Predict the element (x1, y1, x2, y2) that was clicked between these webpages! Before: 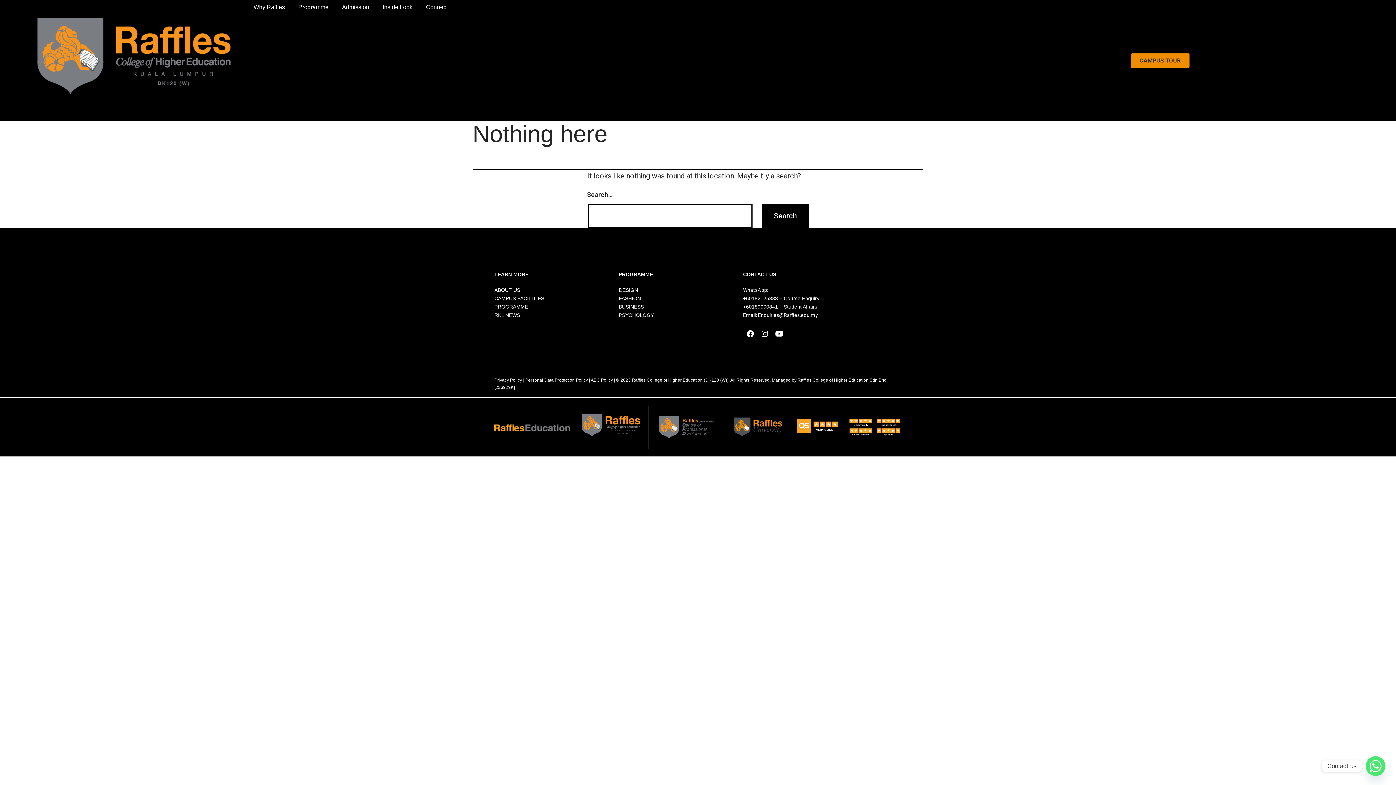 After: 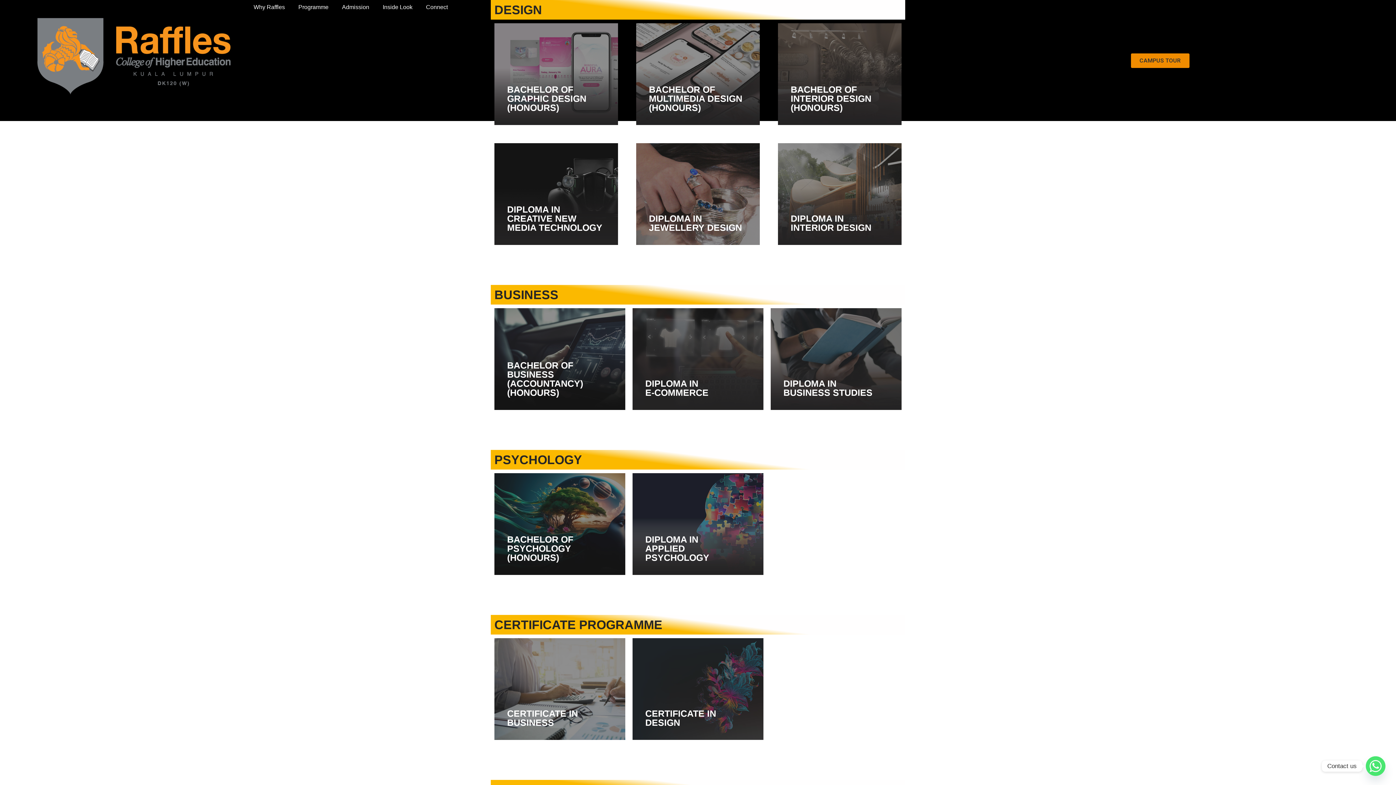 Action: label: DESIGN bbox: (618, 286, 736, 294)